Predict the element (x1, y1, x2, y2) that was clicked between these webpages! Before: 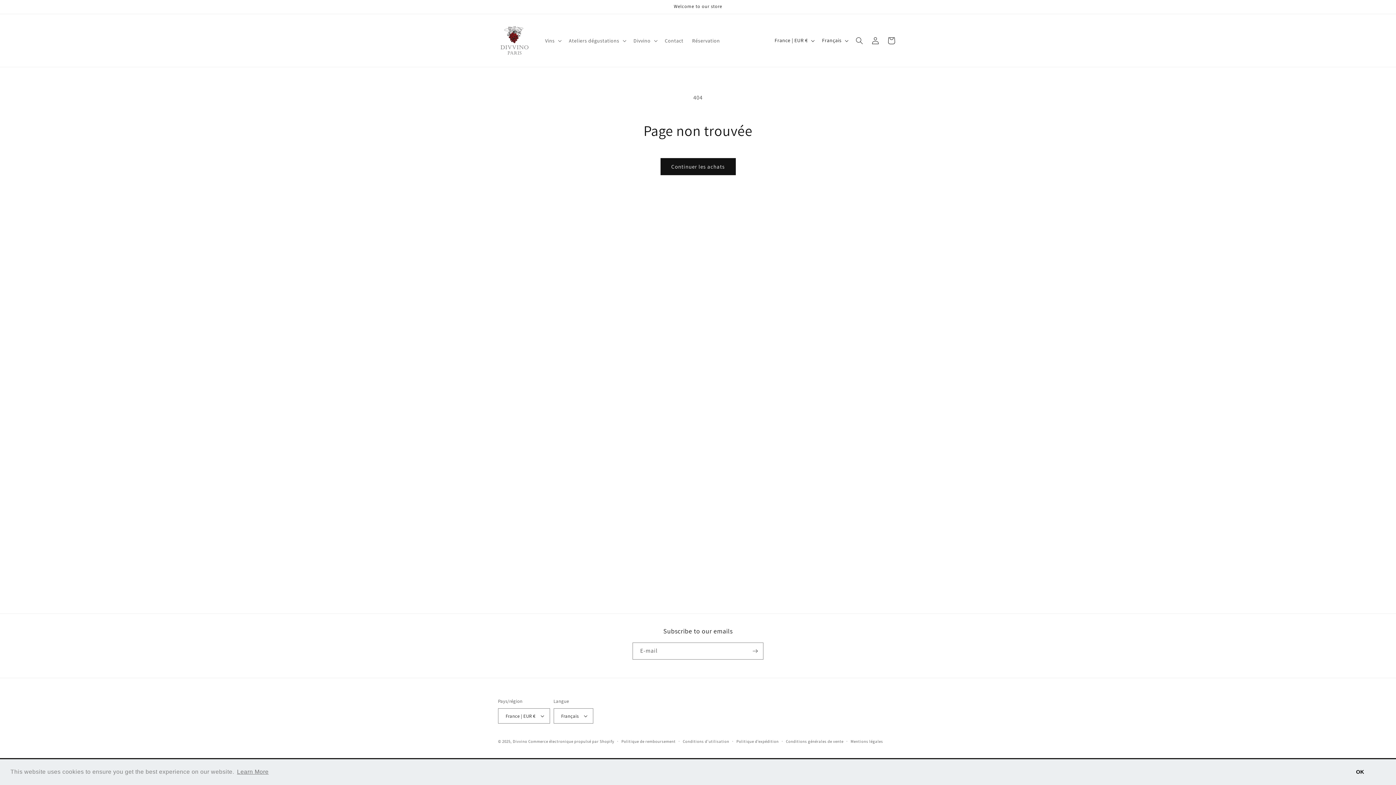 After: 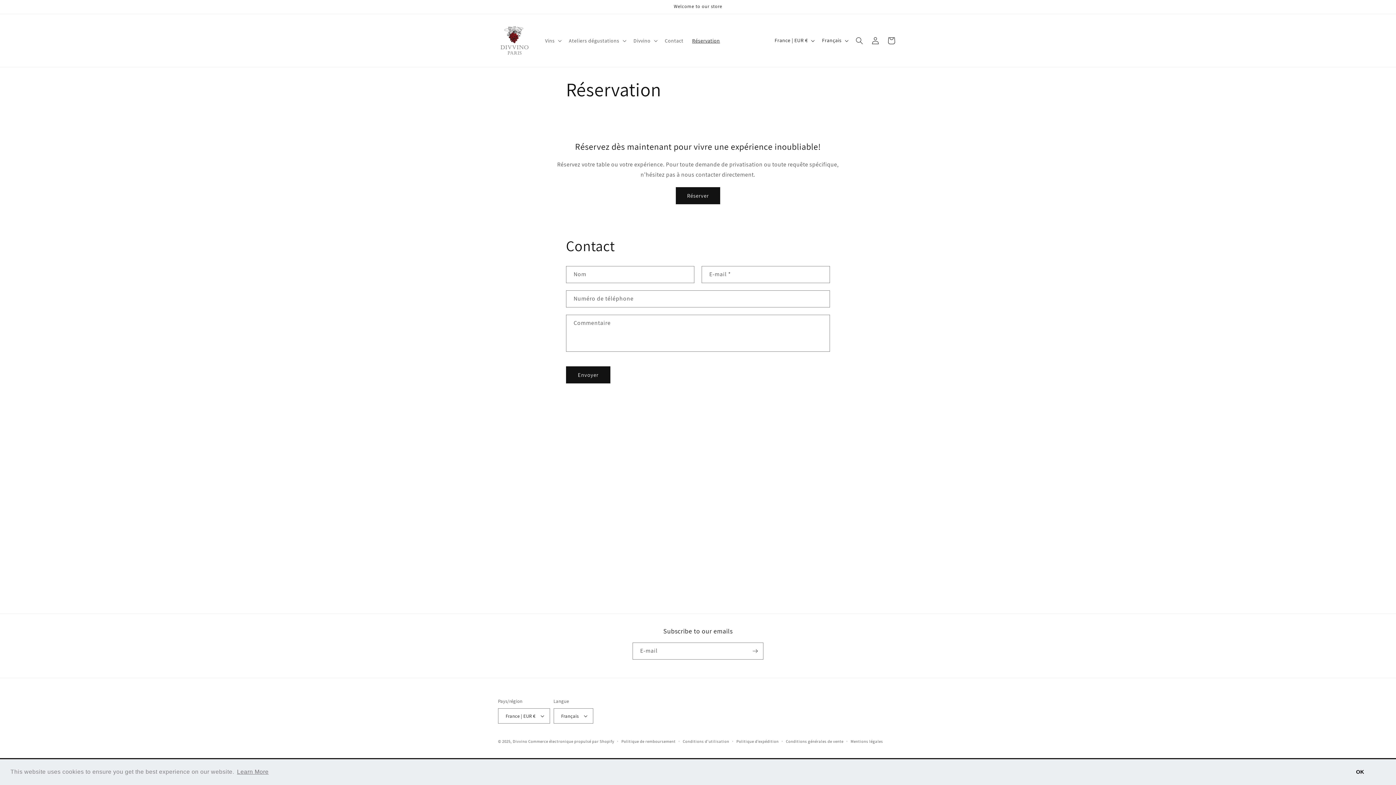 Action: bbox: (687, 32, 724, 48) label: Réservation